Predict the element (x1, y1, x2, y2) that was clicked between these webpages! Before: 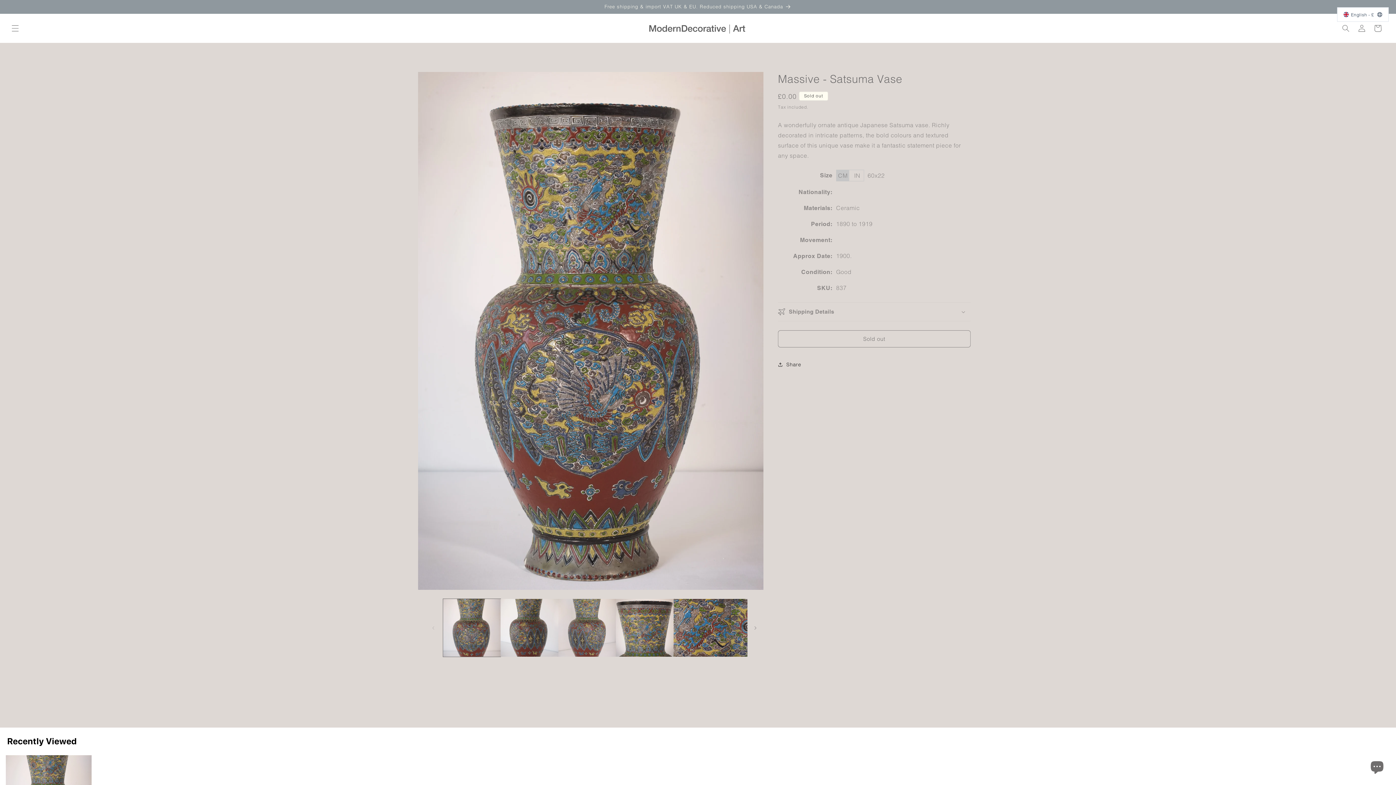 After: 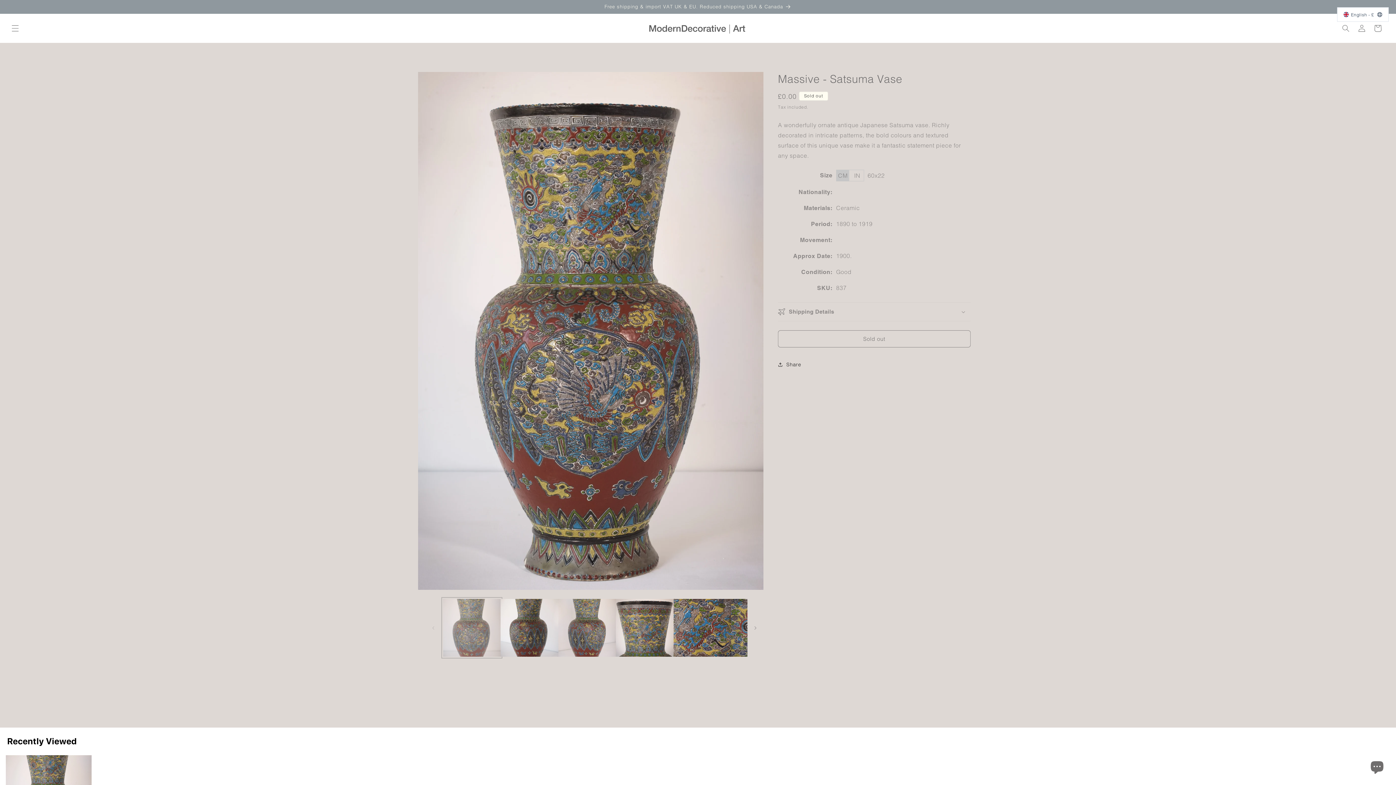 Action: label: Load image 1 in gallery view bbox: (443, 599, 500, 656)